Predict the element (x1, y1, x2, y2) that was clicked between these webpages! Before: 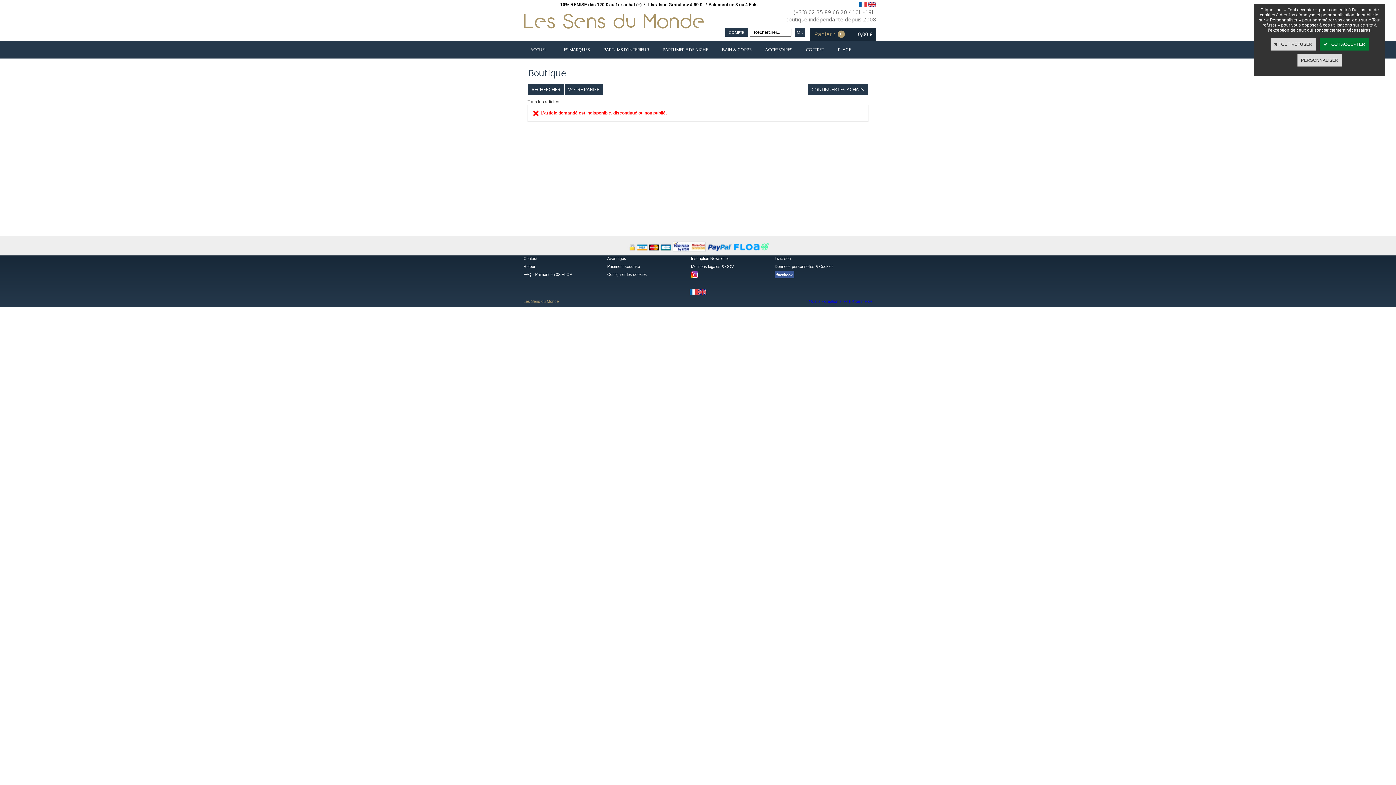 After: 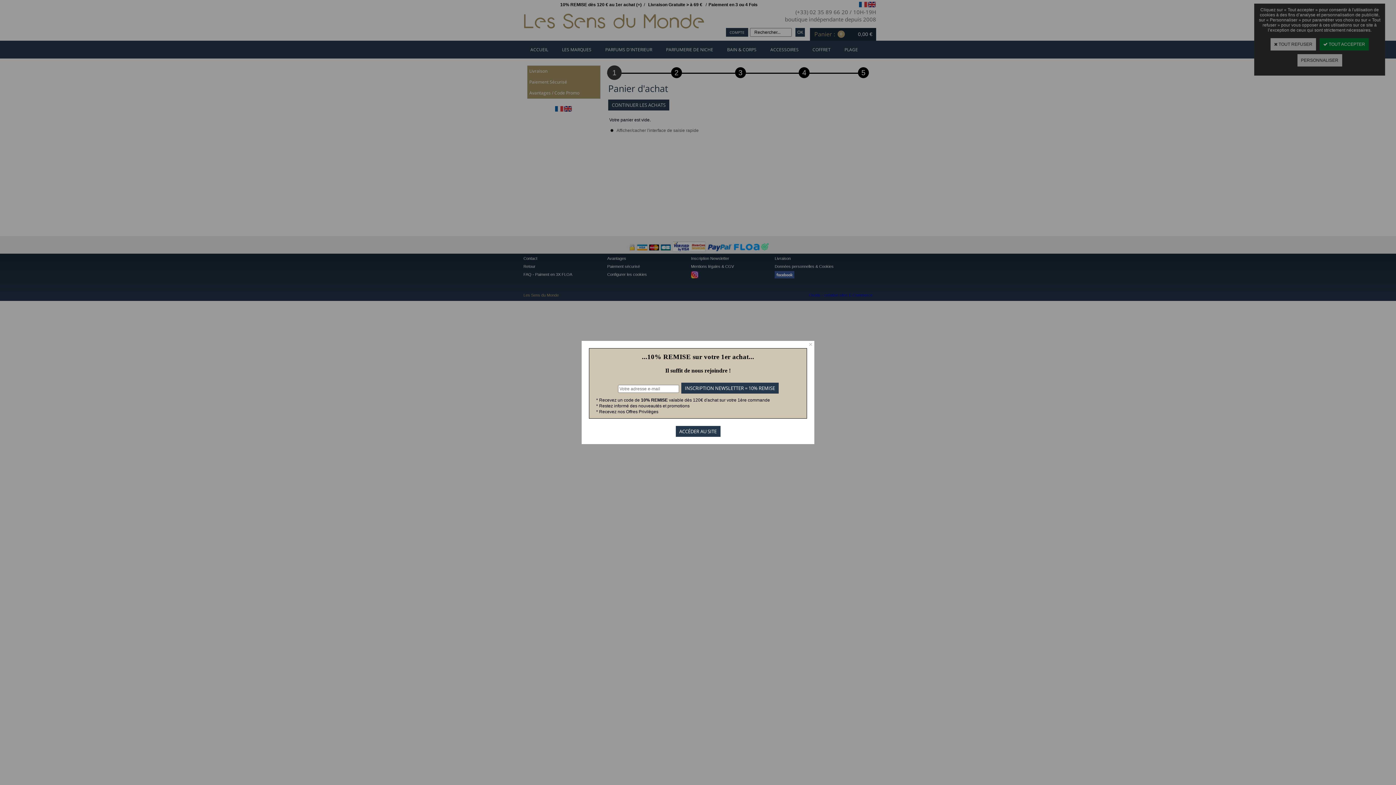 Action: label: 0,00 € bbox: (858, 28, 876, 40)